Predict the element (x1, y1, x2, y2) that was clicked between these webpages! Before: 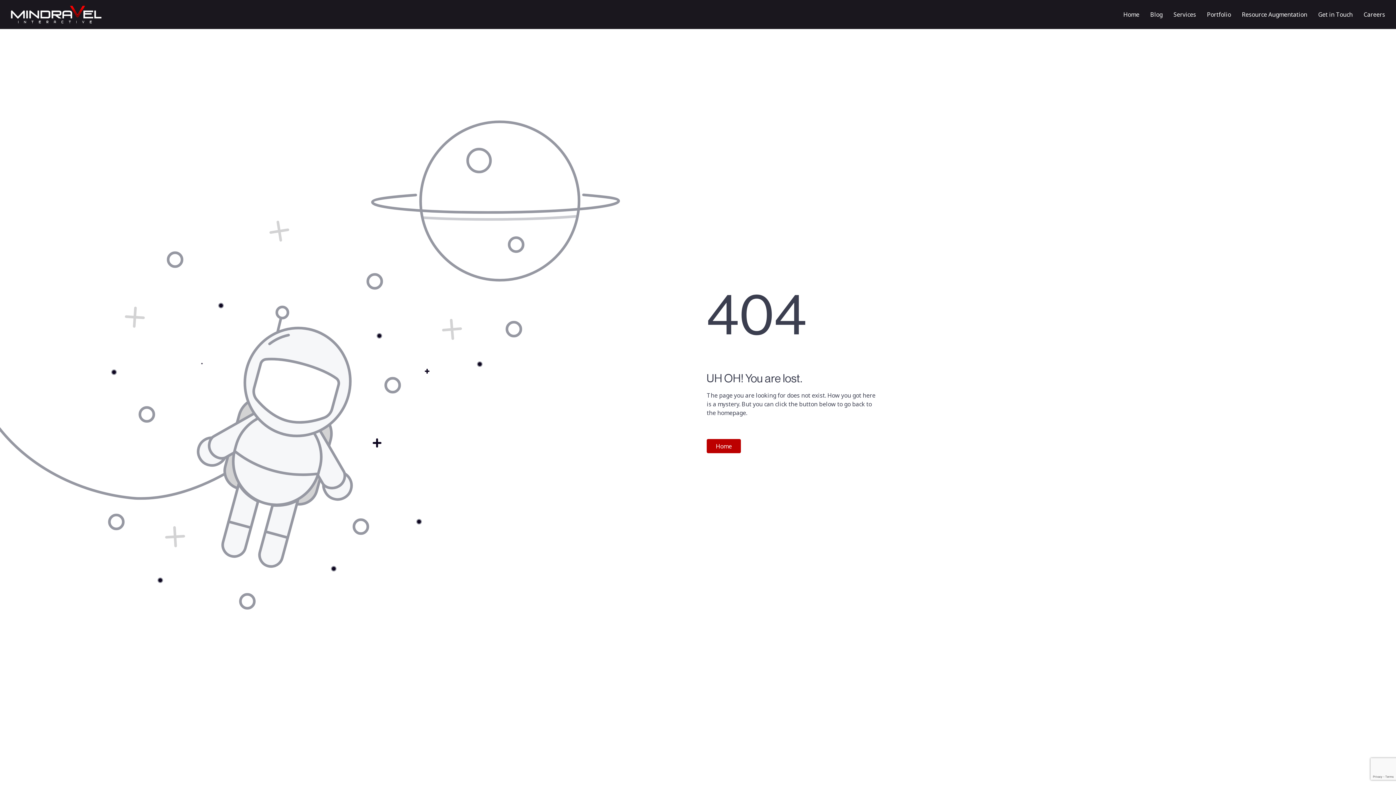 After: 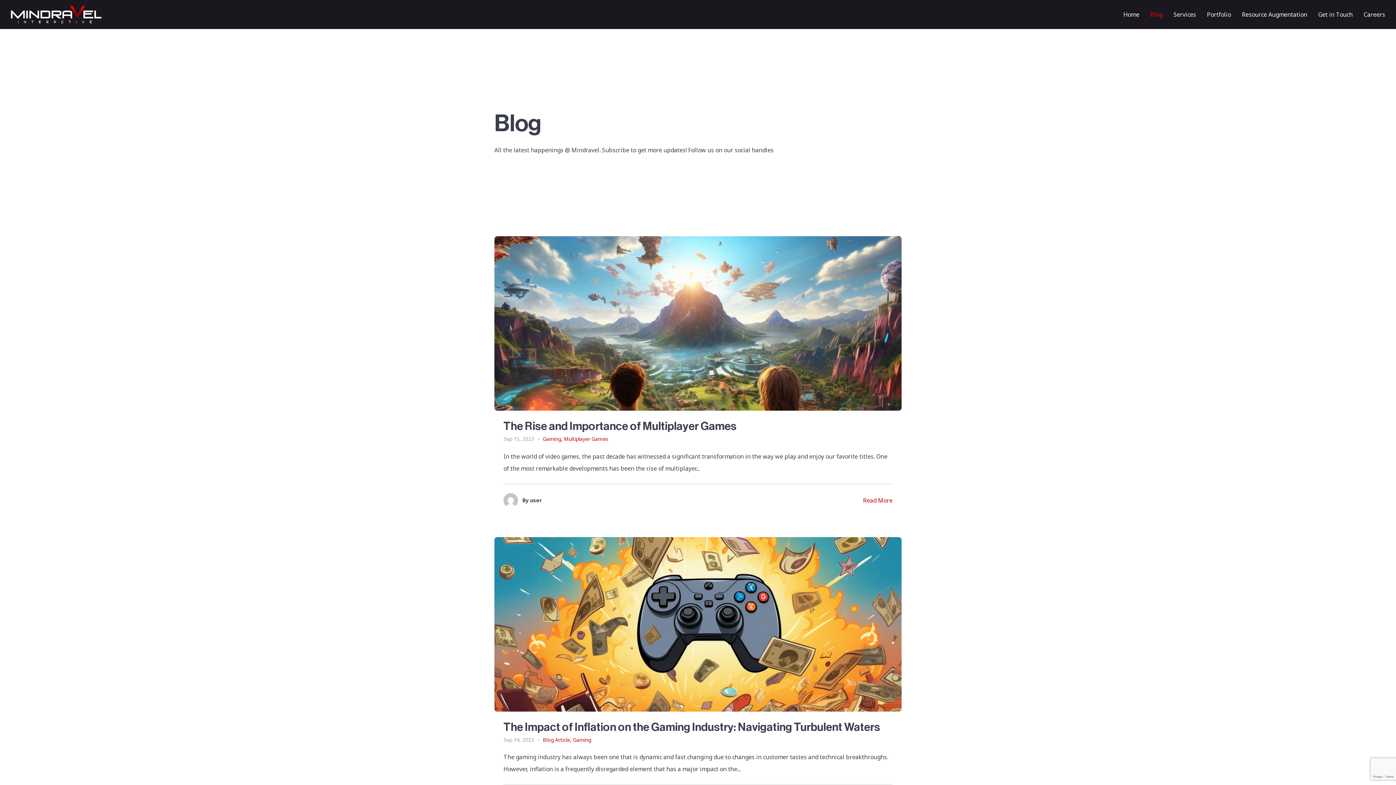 Action: bbox: (1145, 3, 1168, 25) label: Blog